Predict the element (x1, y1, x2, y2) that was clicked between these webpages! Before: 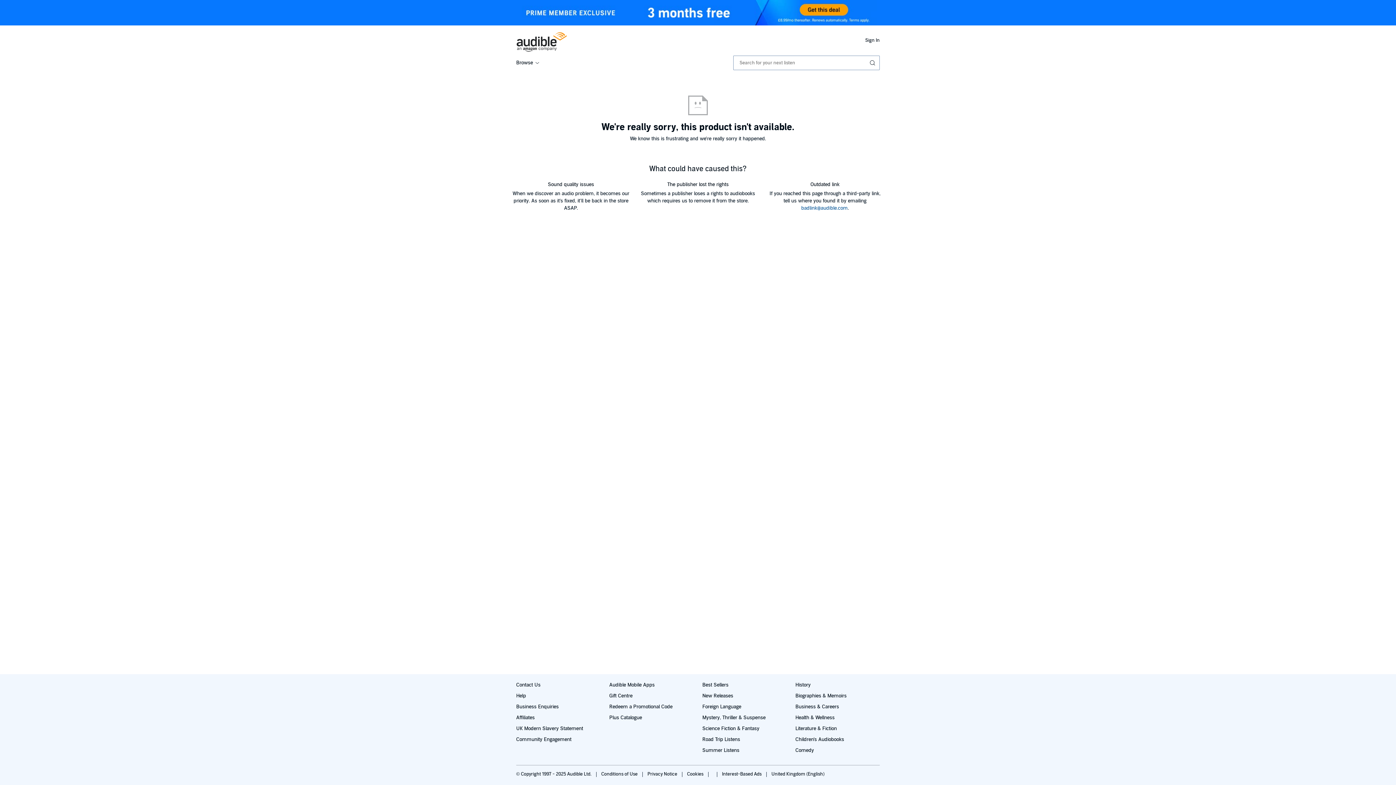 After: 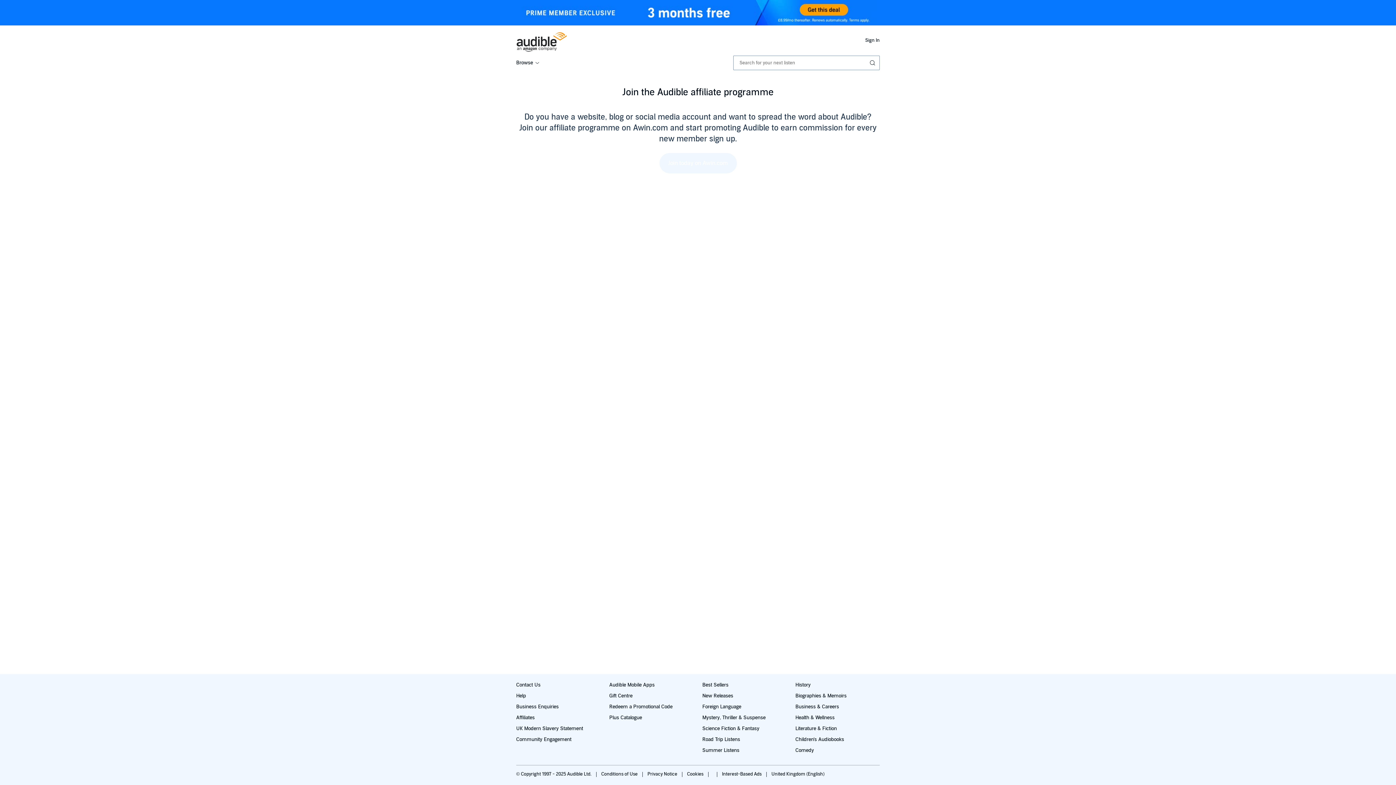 Action: label: Affiliates bbox: (516, 714, 534, 721)